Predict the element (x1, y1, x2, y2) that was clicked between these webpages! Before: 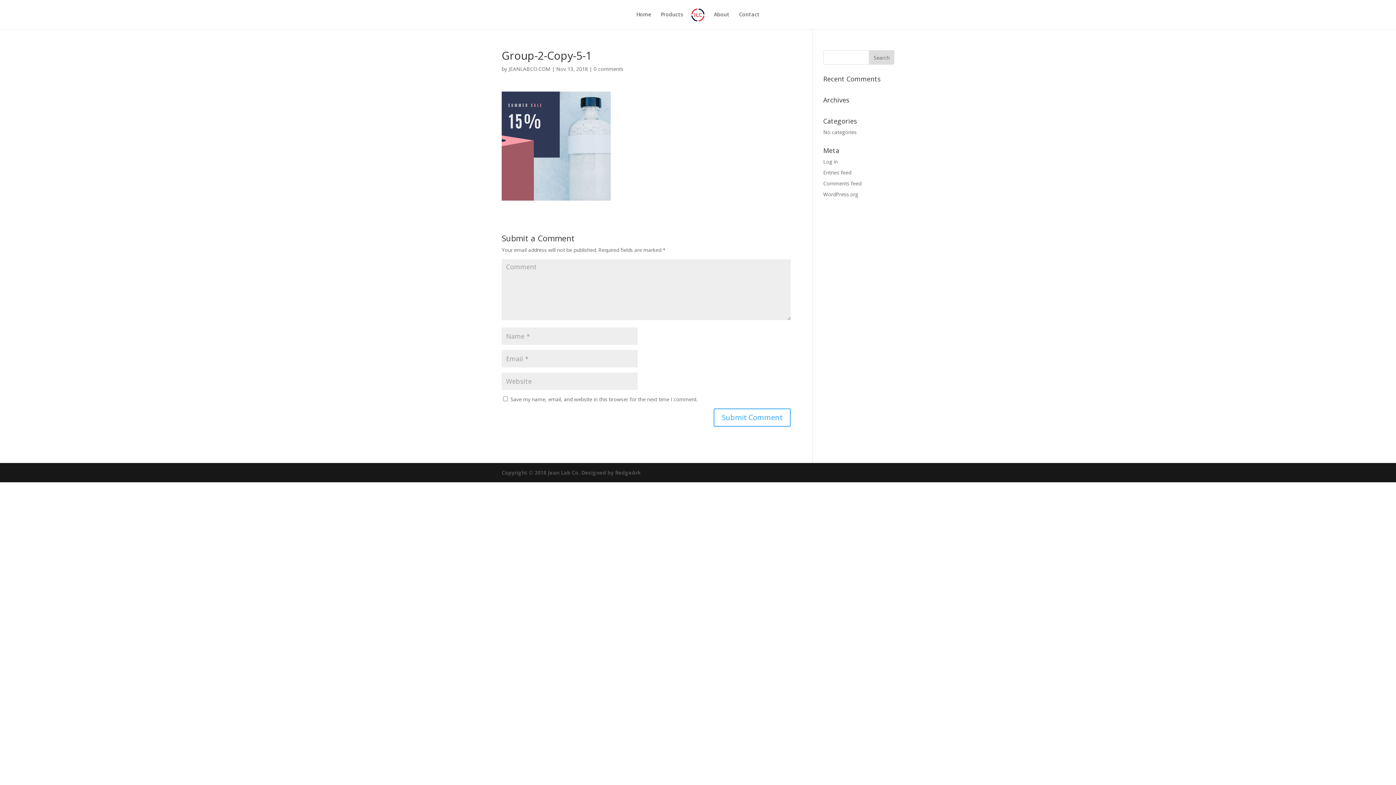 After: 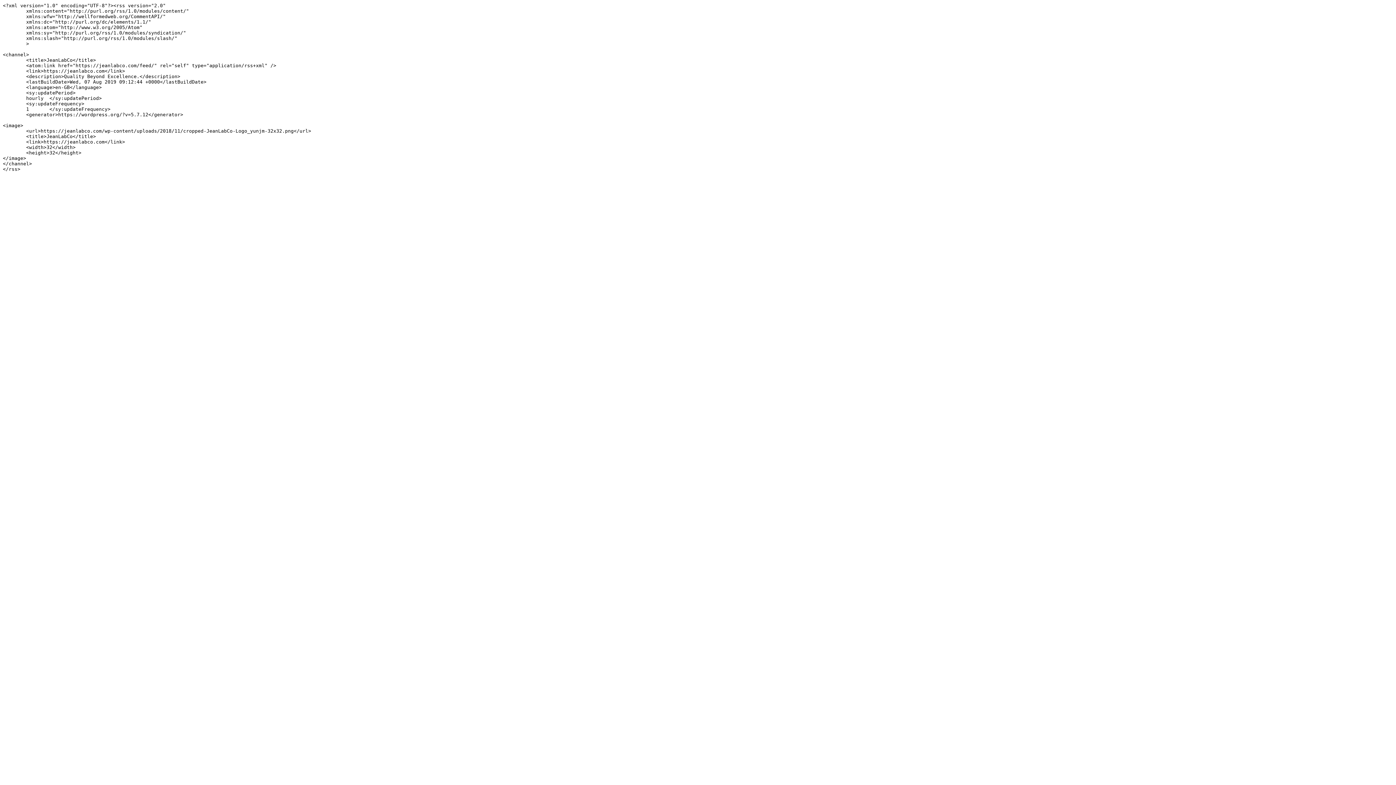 Action: bbox: (823, 169, 851, 176) label: Entries feed